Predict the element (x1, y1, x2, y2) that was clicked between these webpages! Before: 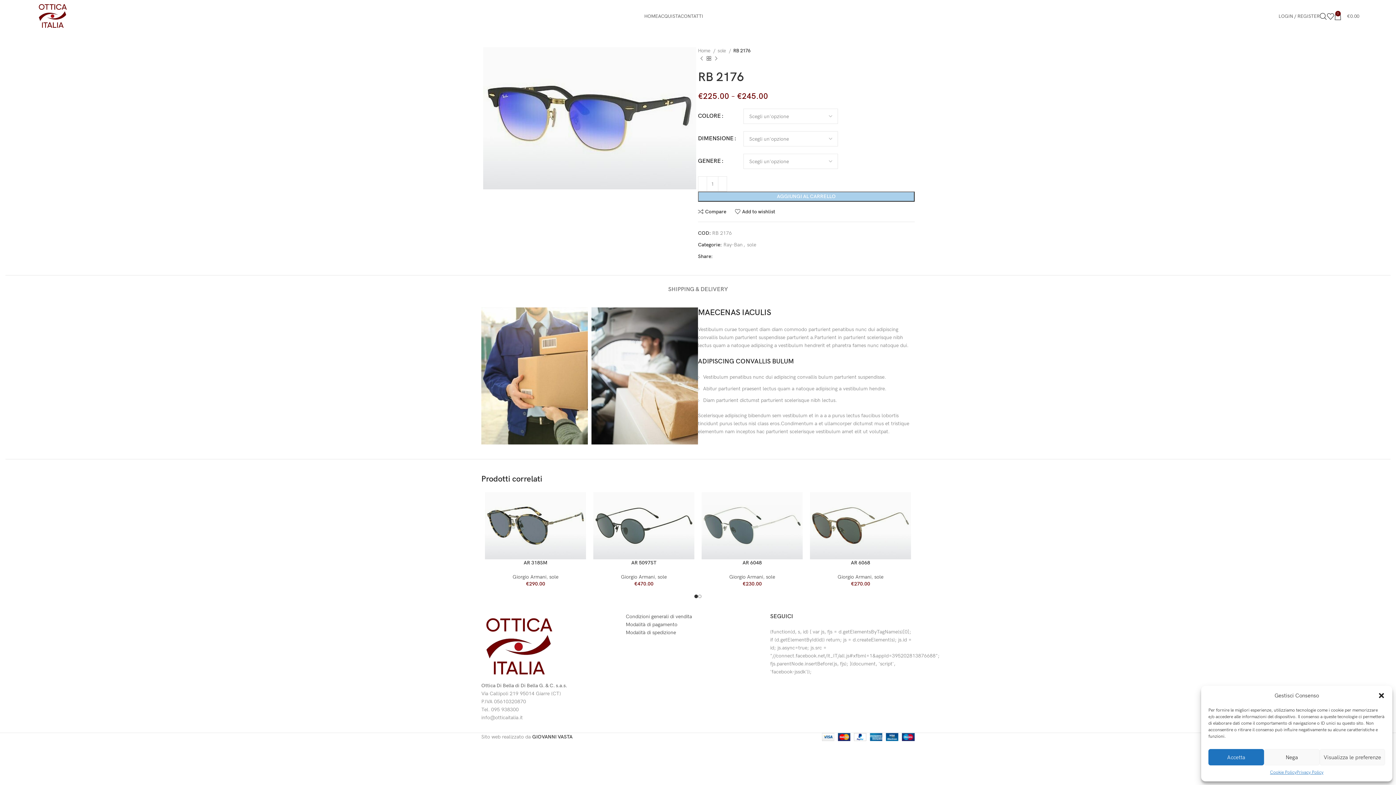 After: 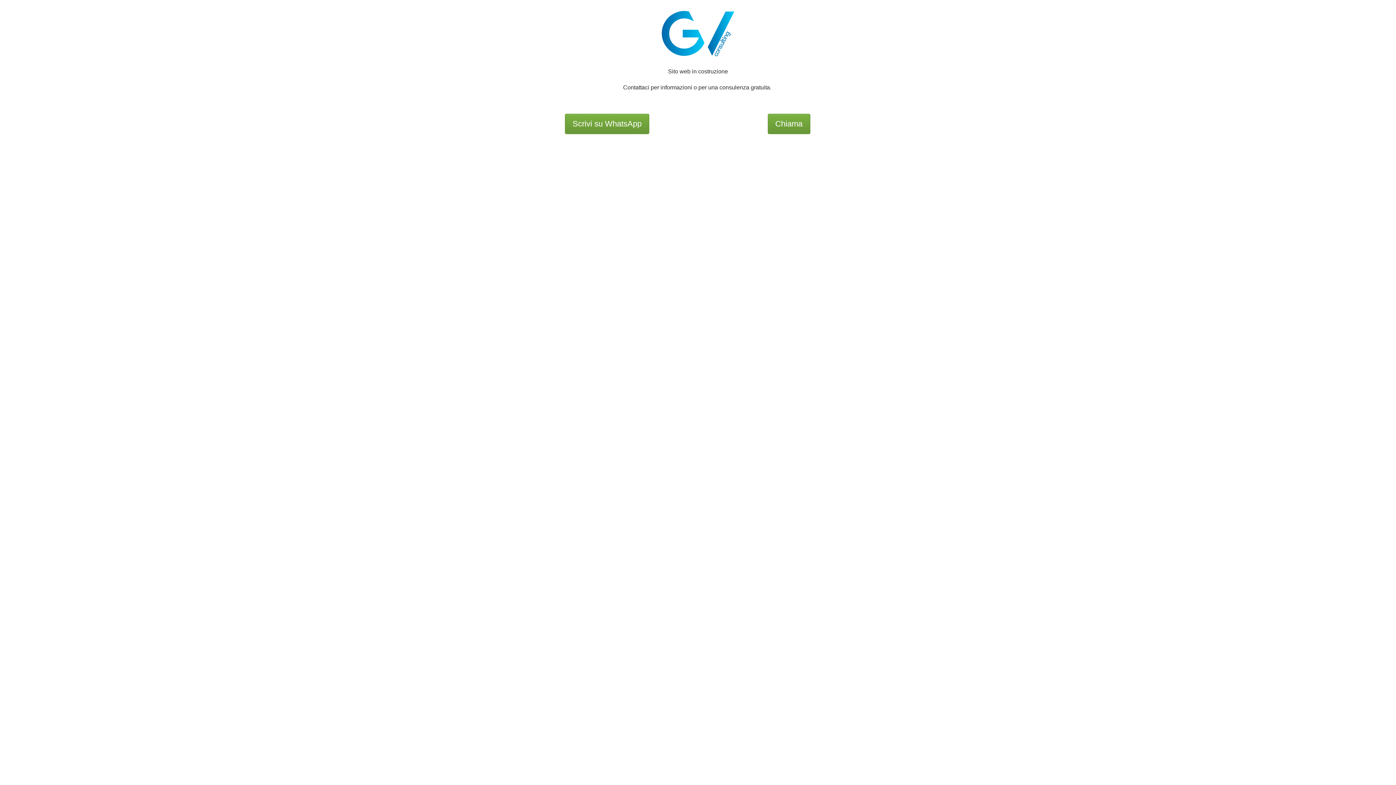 Action: label: GIOVANNI VASTA bbox: (532, 734, 572, 740)